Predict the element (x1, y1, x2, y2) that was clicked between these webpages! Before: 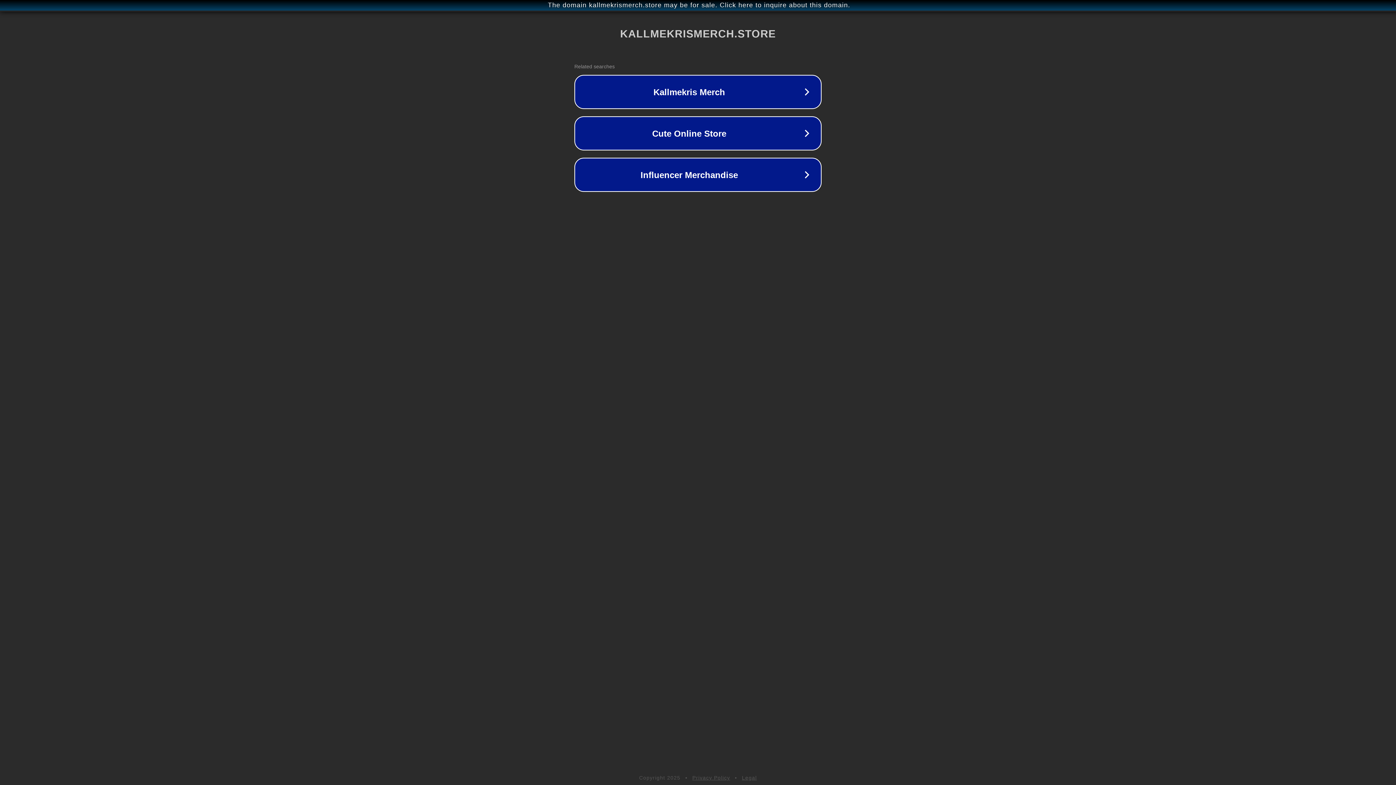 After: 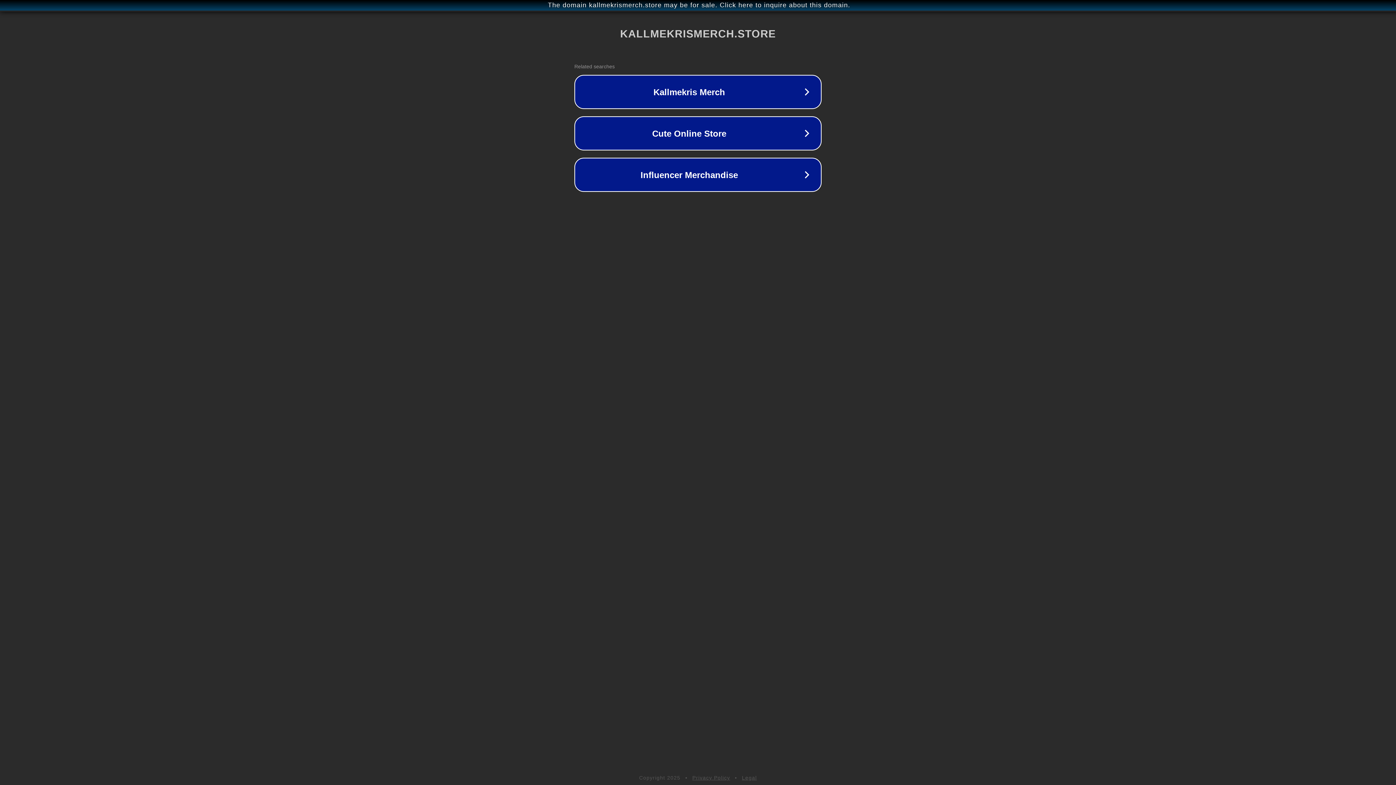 Action: label: Privacy Policy bbox: (692, 775, 730, 781)